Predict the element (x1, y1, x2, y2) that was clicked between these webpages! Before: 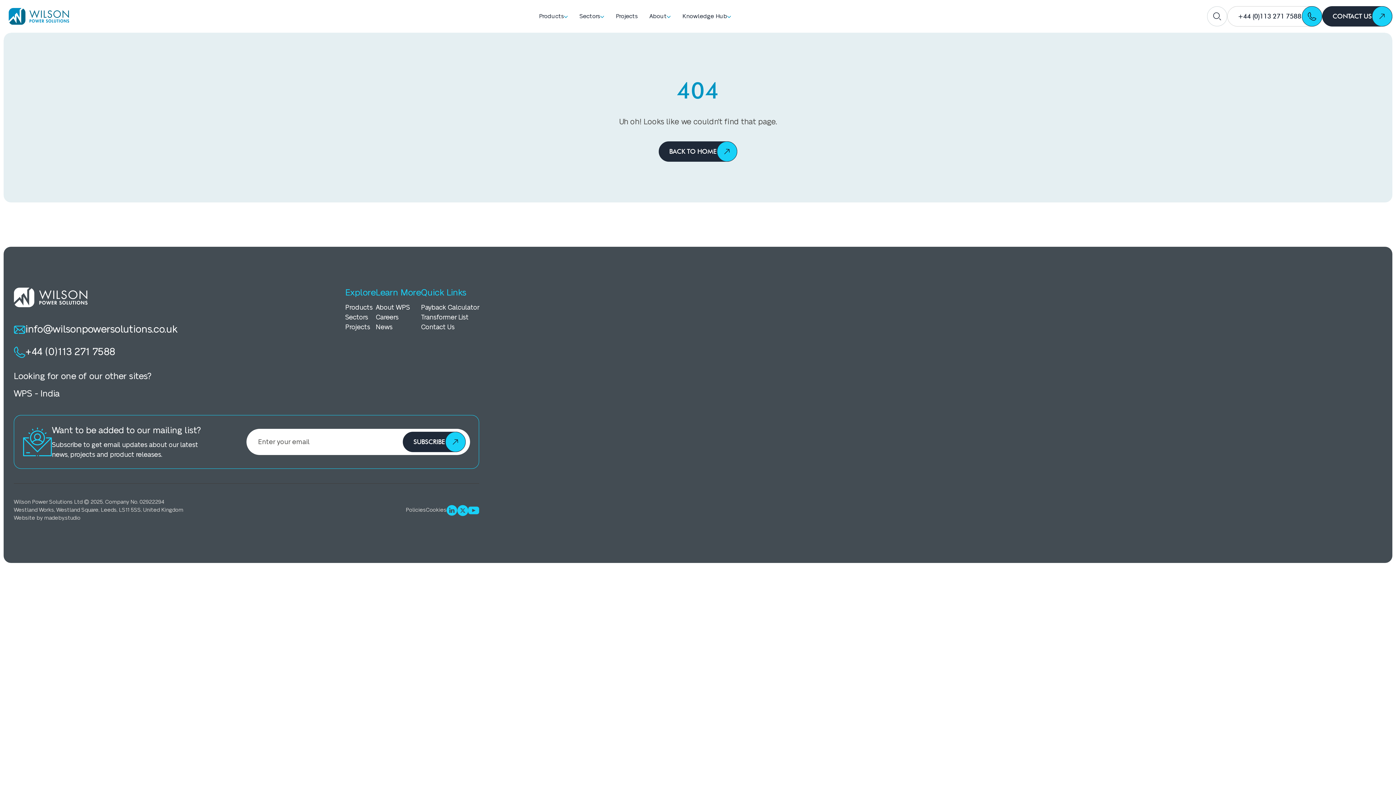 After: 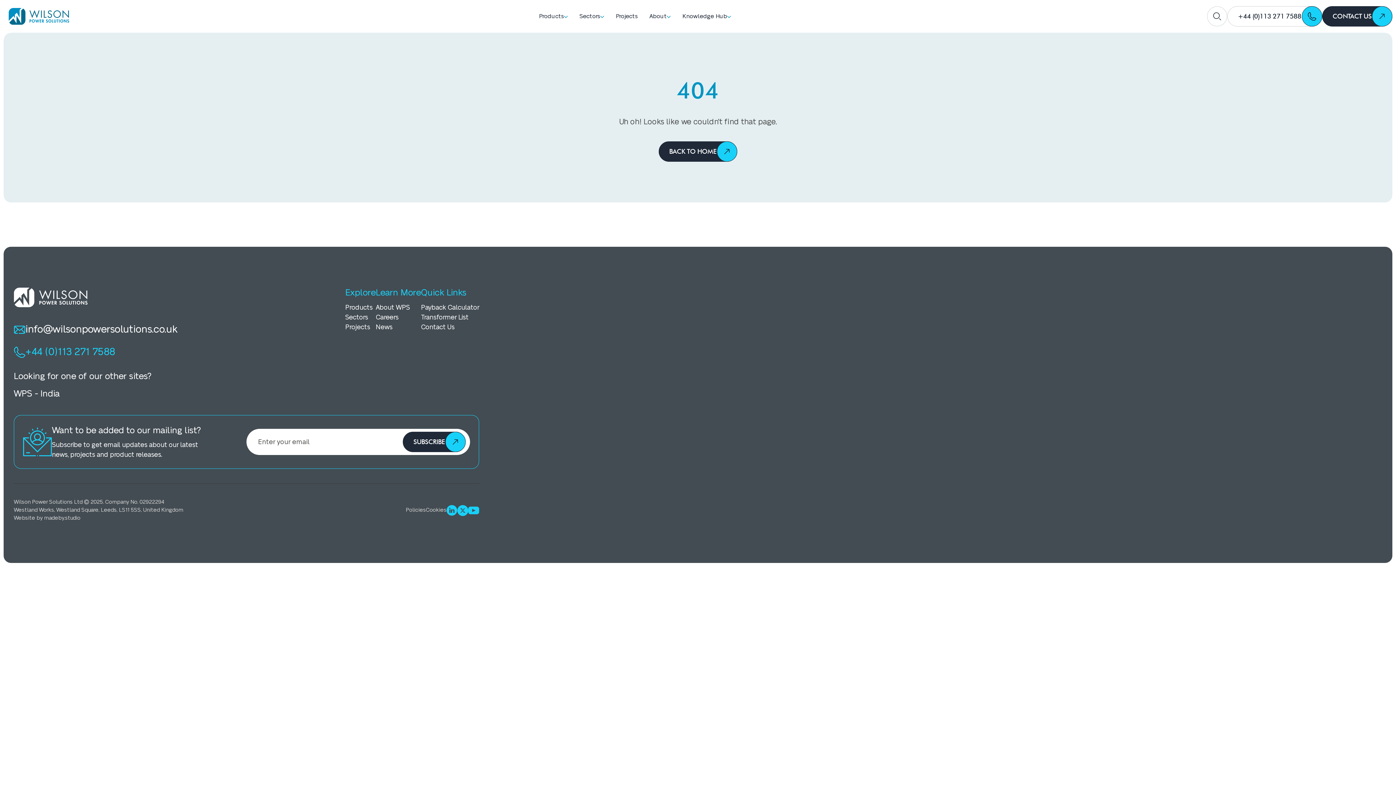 Action: bbox: (13, 344, 115, 360) label: +44 (0)113 271 7588